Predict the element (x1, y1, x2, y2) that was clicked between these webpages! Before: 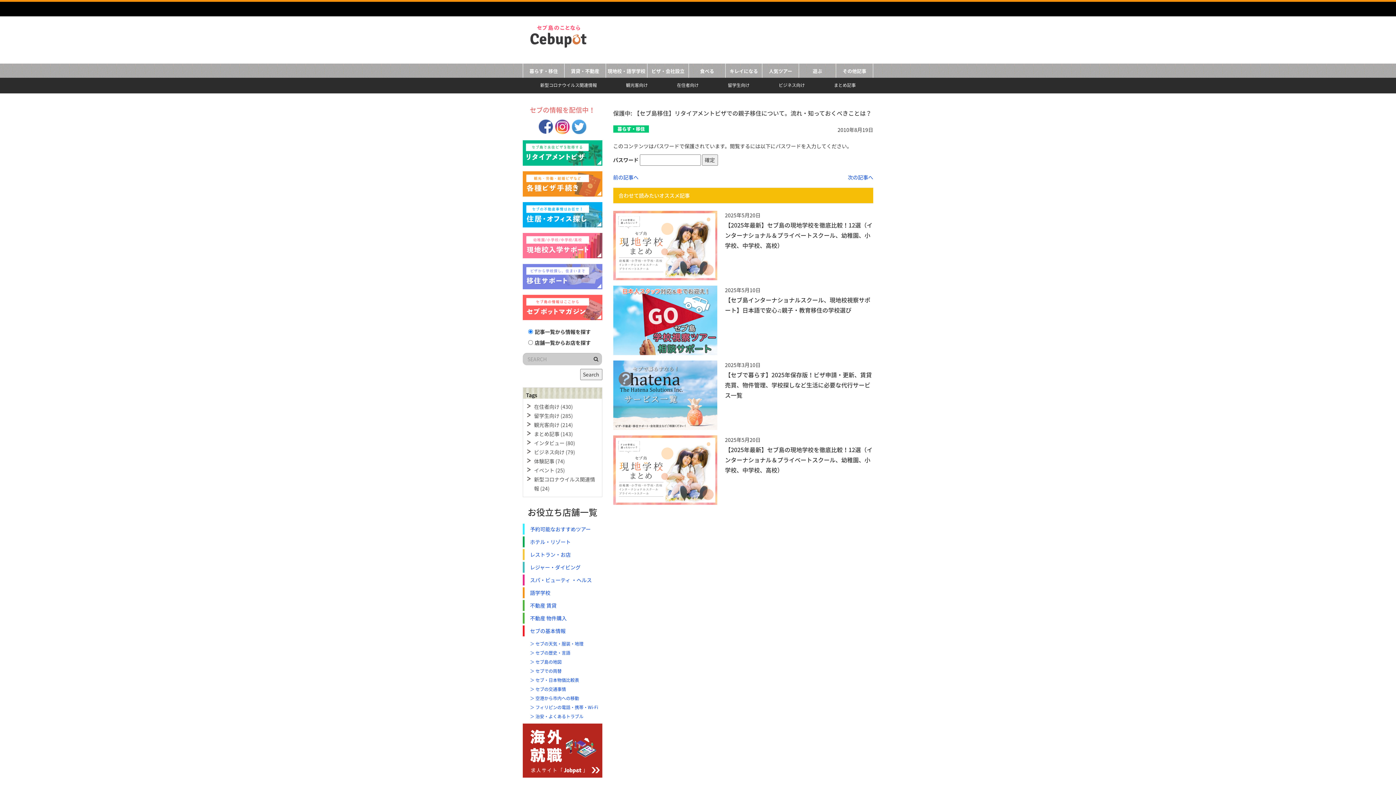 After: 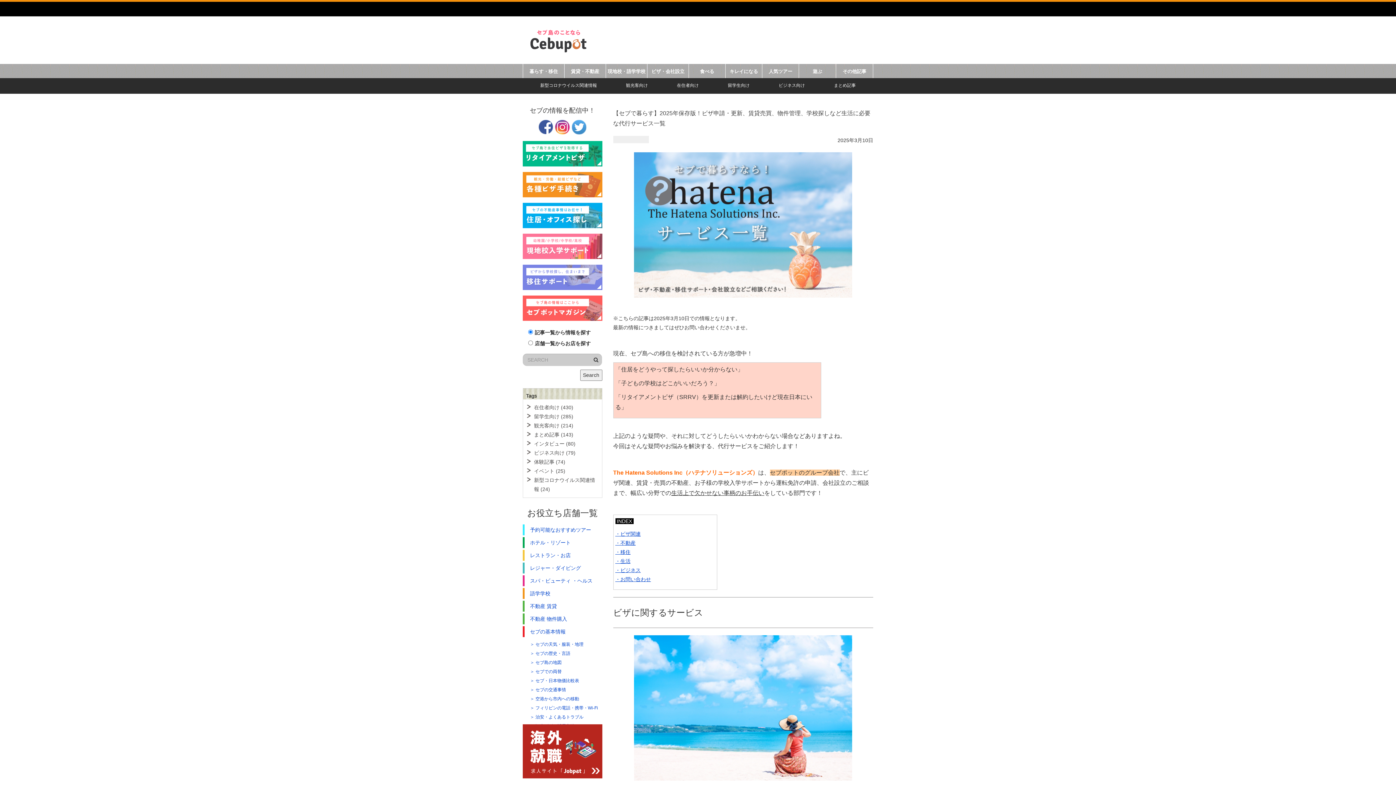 Action: bbox: (613, 360, 717, 430)